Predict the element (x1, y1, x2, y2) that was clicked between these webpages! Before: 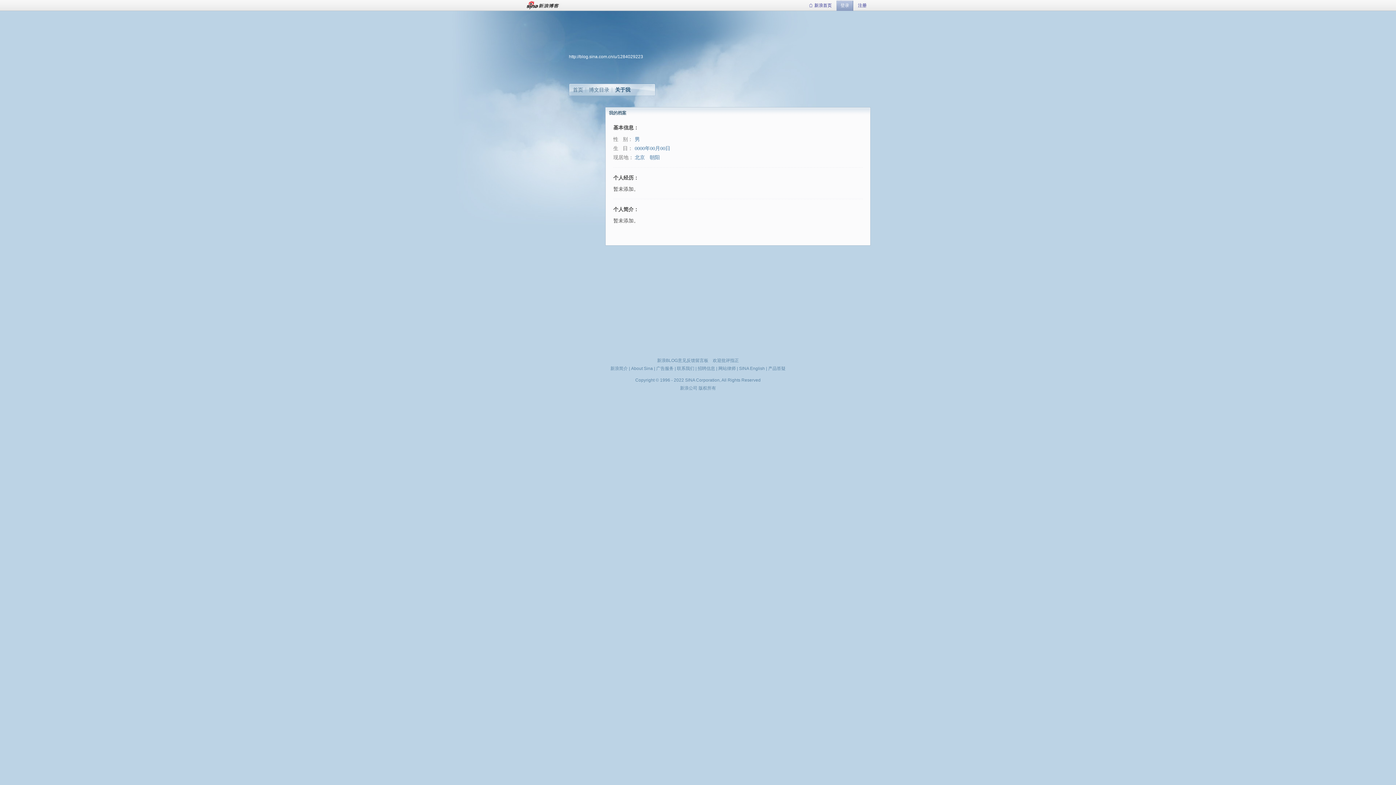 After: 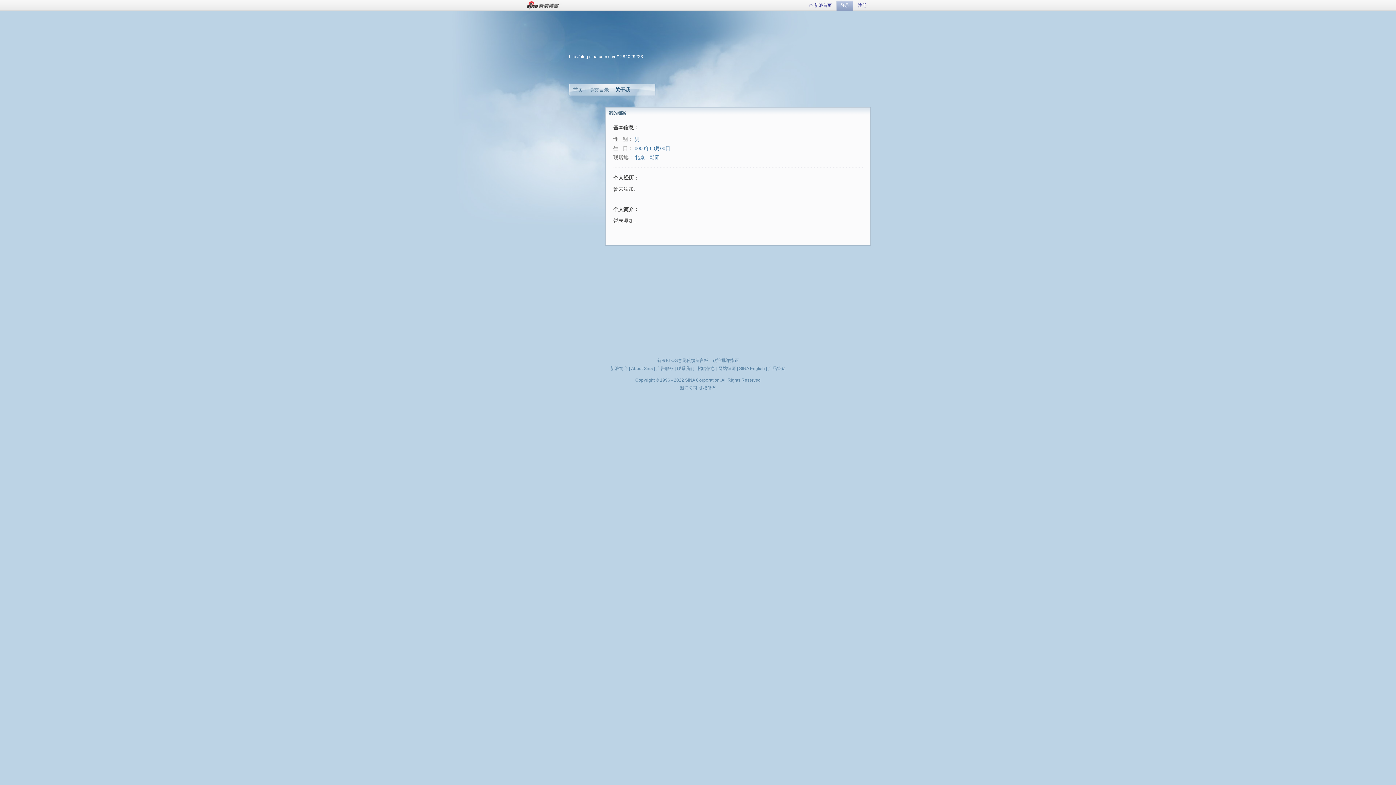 Action: bbox: (615, 86, 630, 92) label: 关于我